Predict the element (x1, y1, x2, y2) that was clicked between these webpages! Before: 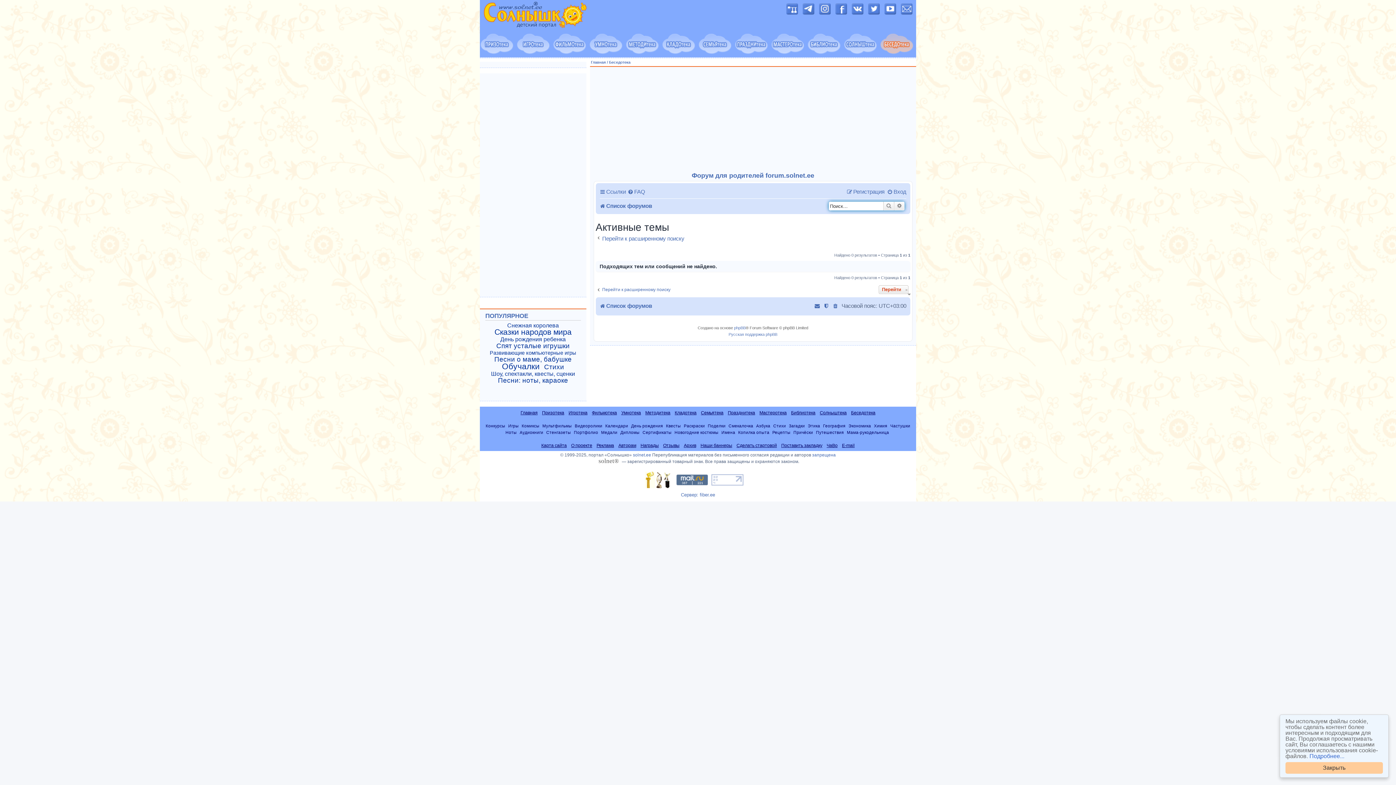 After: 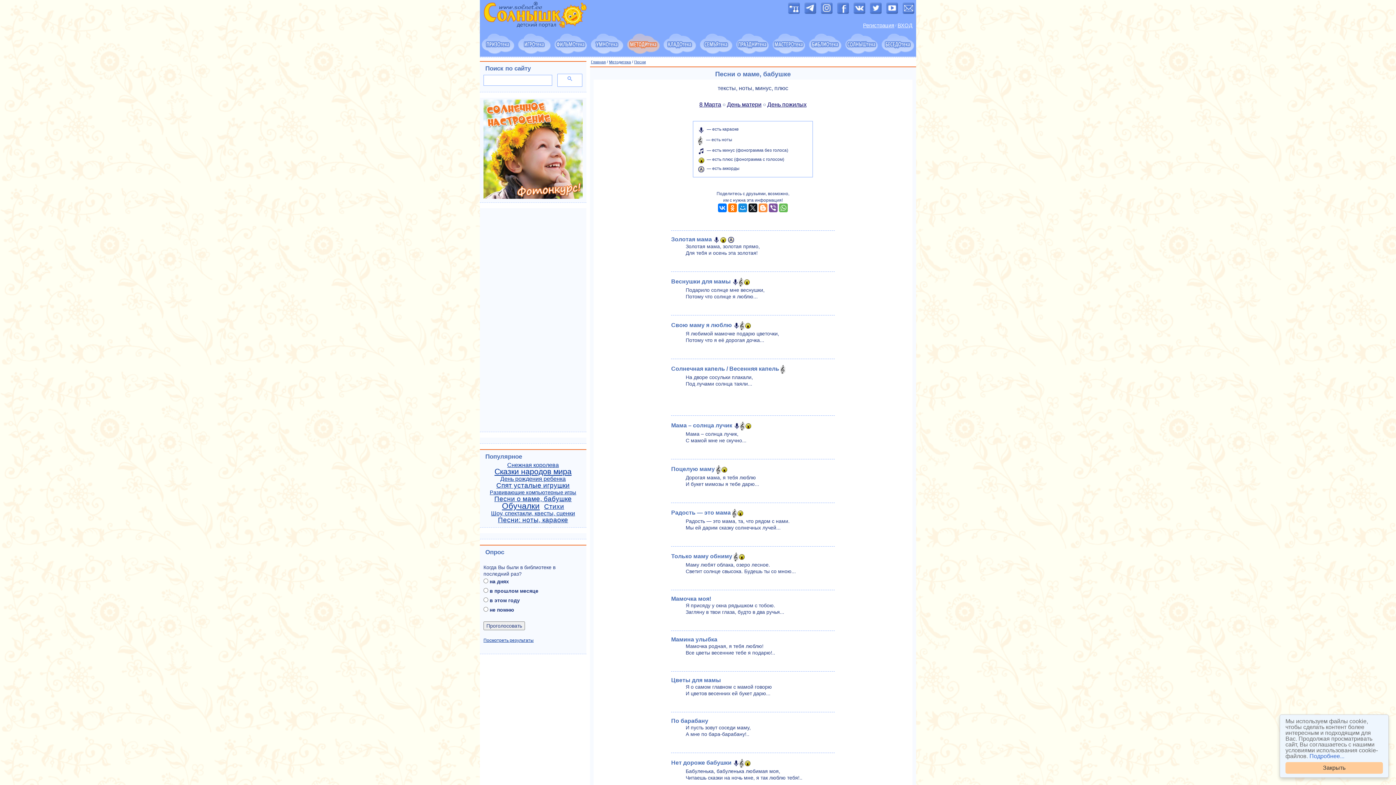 Action: bbox: (494, 356, 571, 362) label: Песни о маме, бабушке